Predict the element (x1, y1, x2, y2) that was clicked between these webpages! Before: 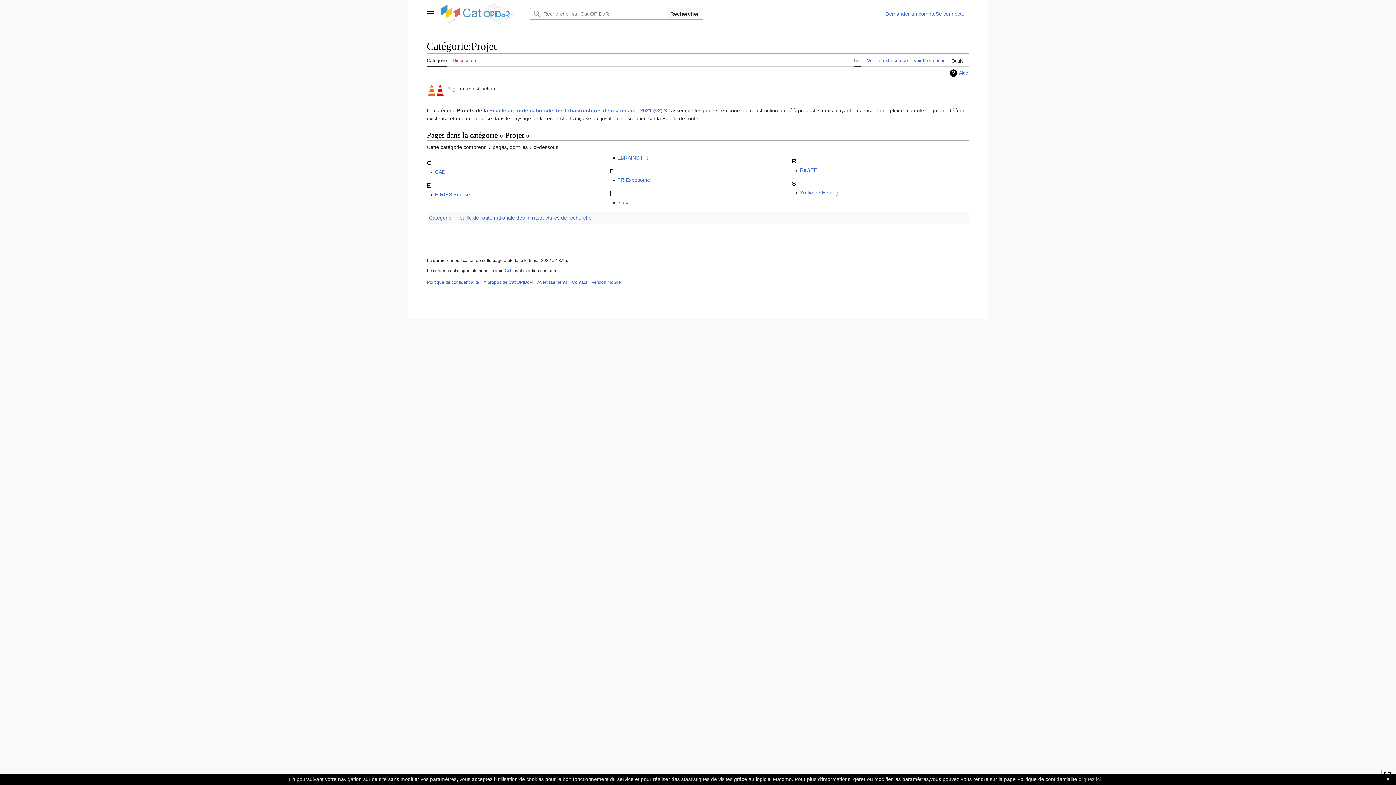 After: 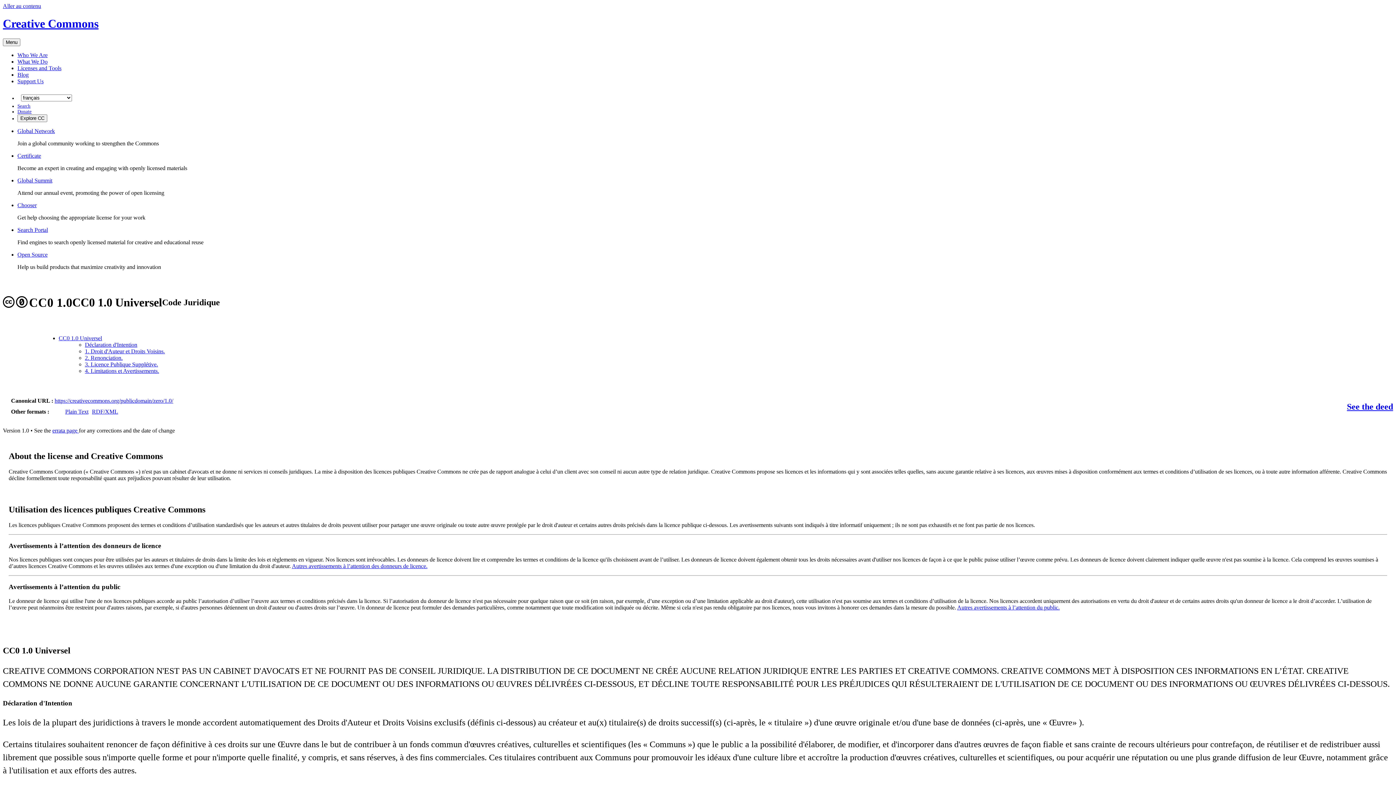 Action: label: Cc0 bbox: (504, 268, 512, 273)